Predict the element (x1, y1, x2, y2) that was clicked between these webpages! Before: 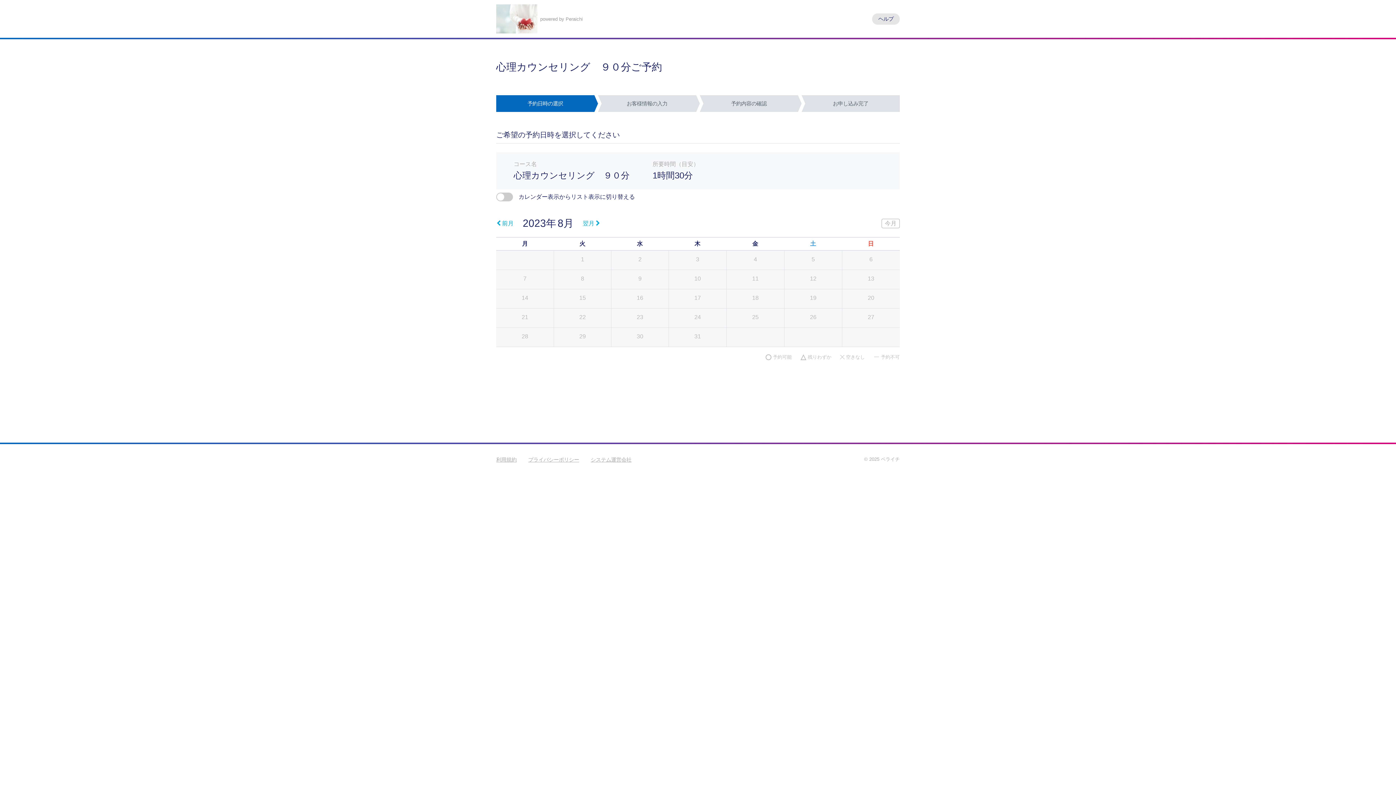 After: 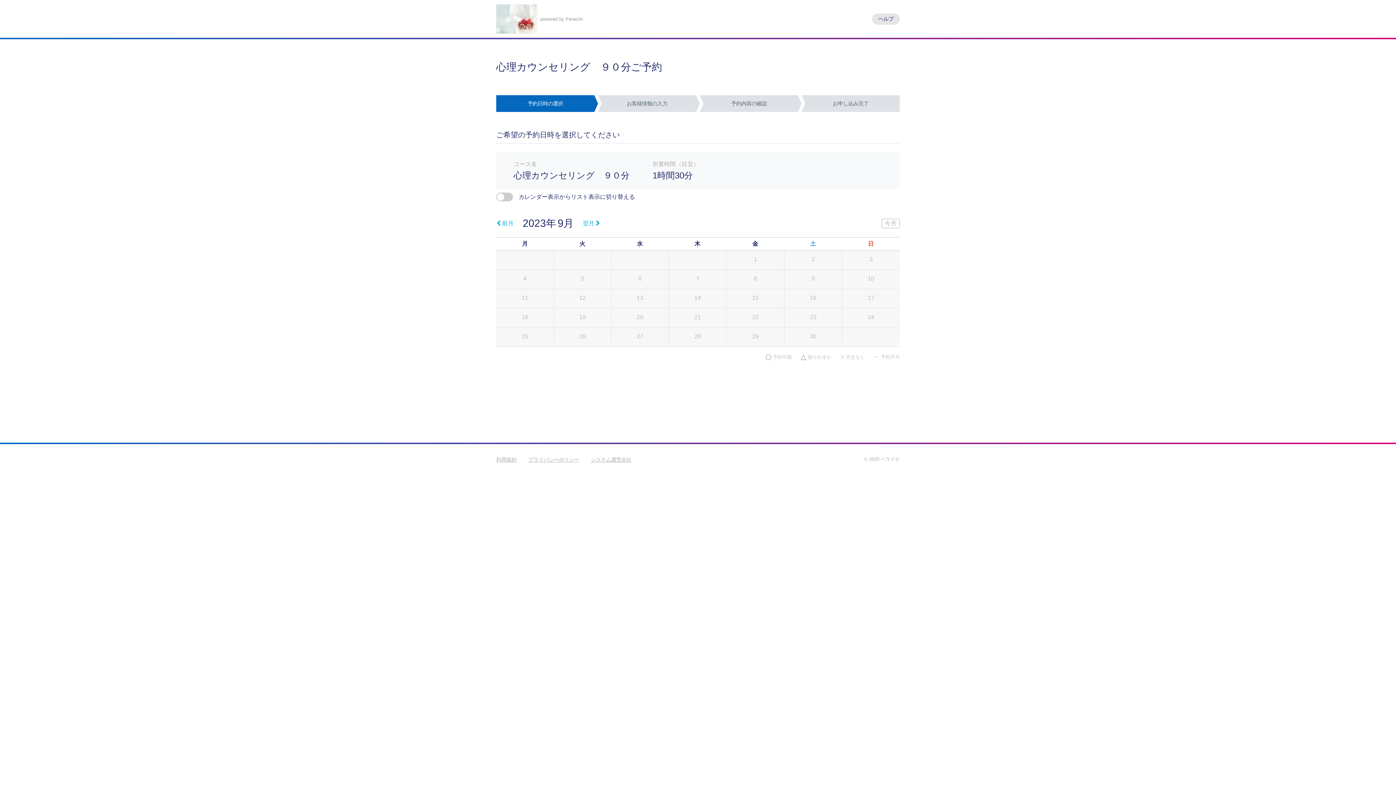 Action: bbox: (579, 217, 600, 229) label: 翌月